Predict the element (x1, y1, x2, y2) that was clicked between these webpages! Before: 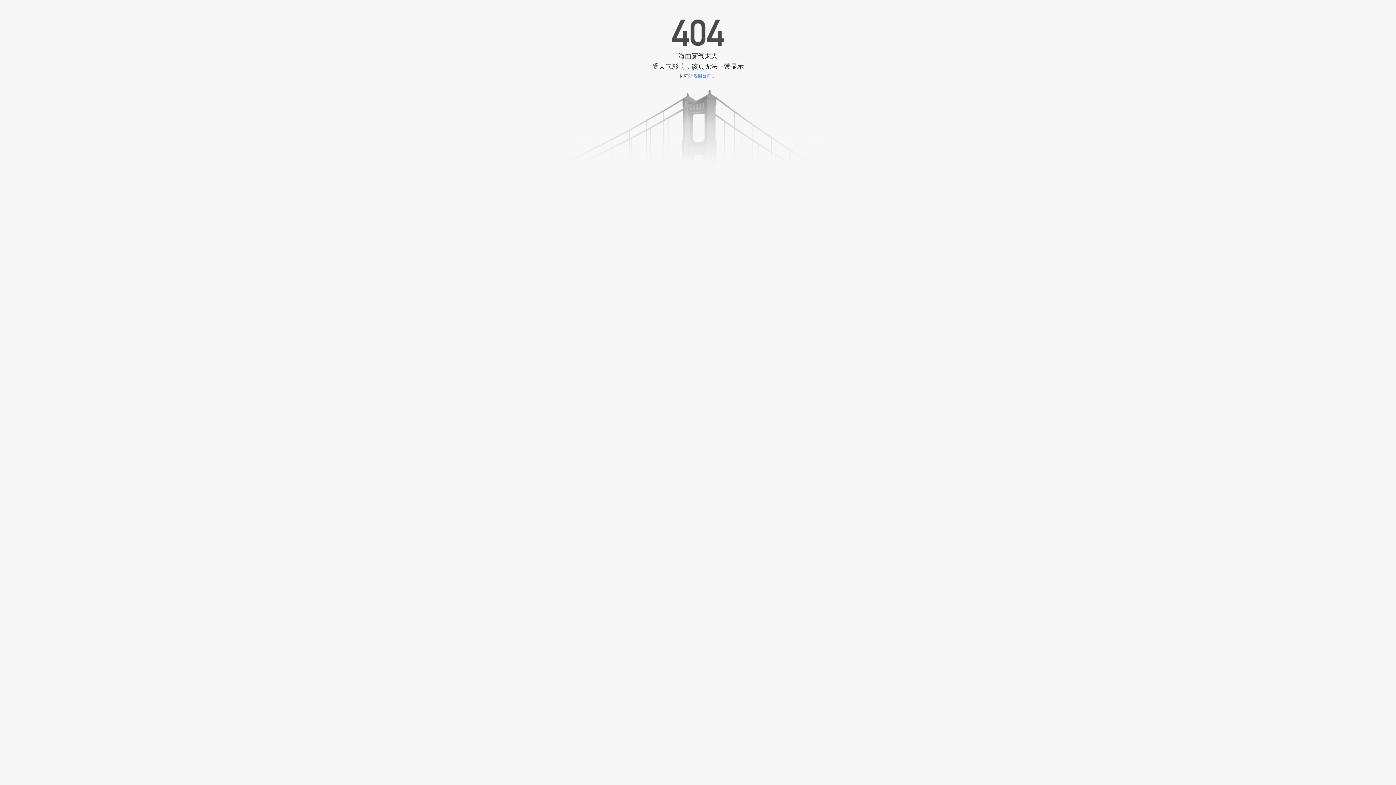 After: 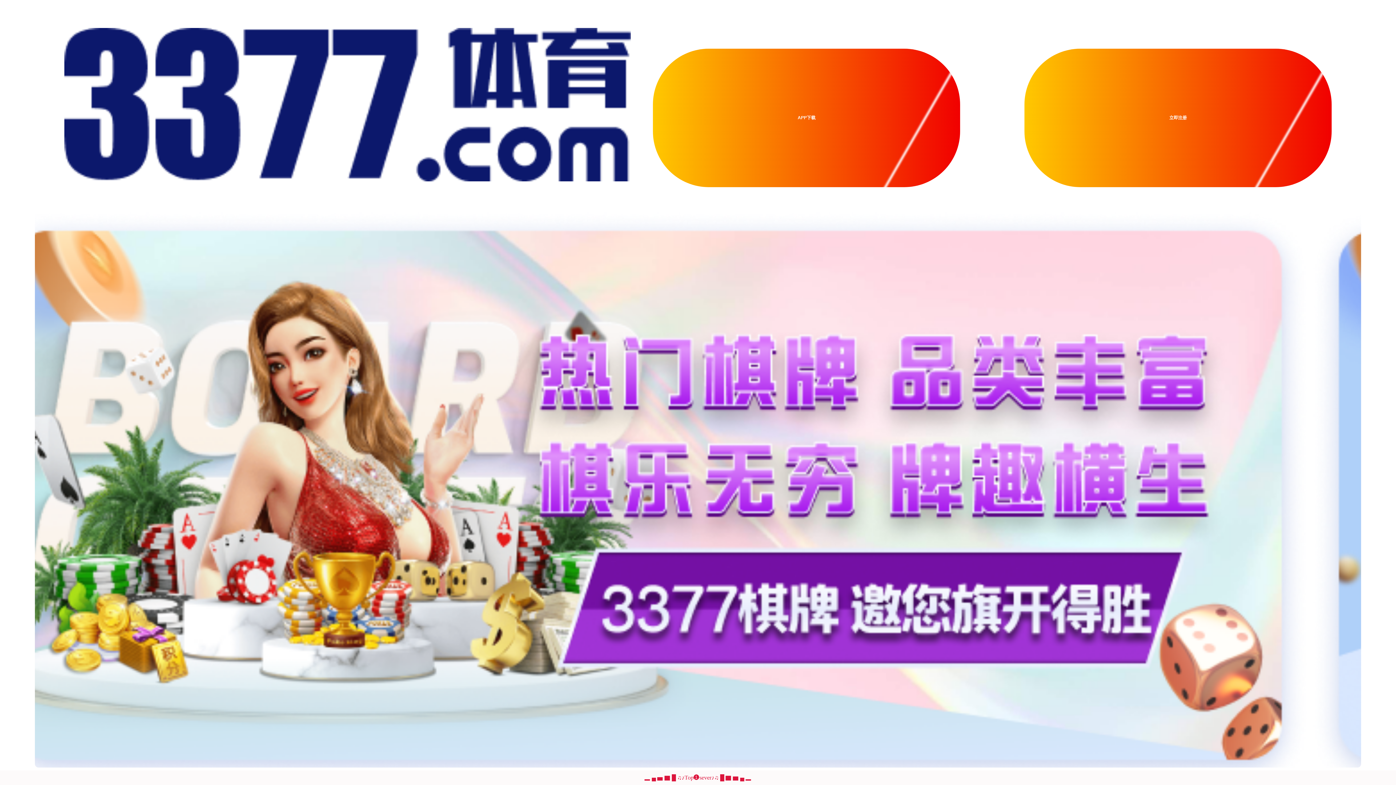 Action: label: 返回首页 bbox: (693, 73, 711, 78)